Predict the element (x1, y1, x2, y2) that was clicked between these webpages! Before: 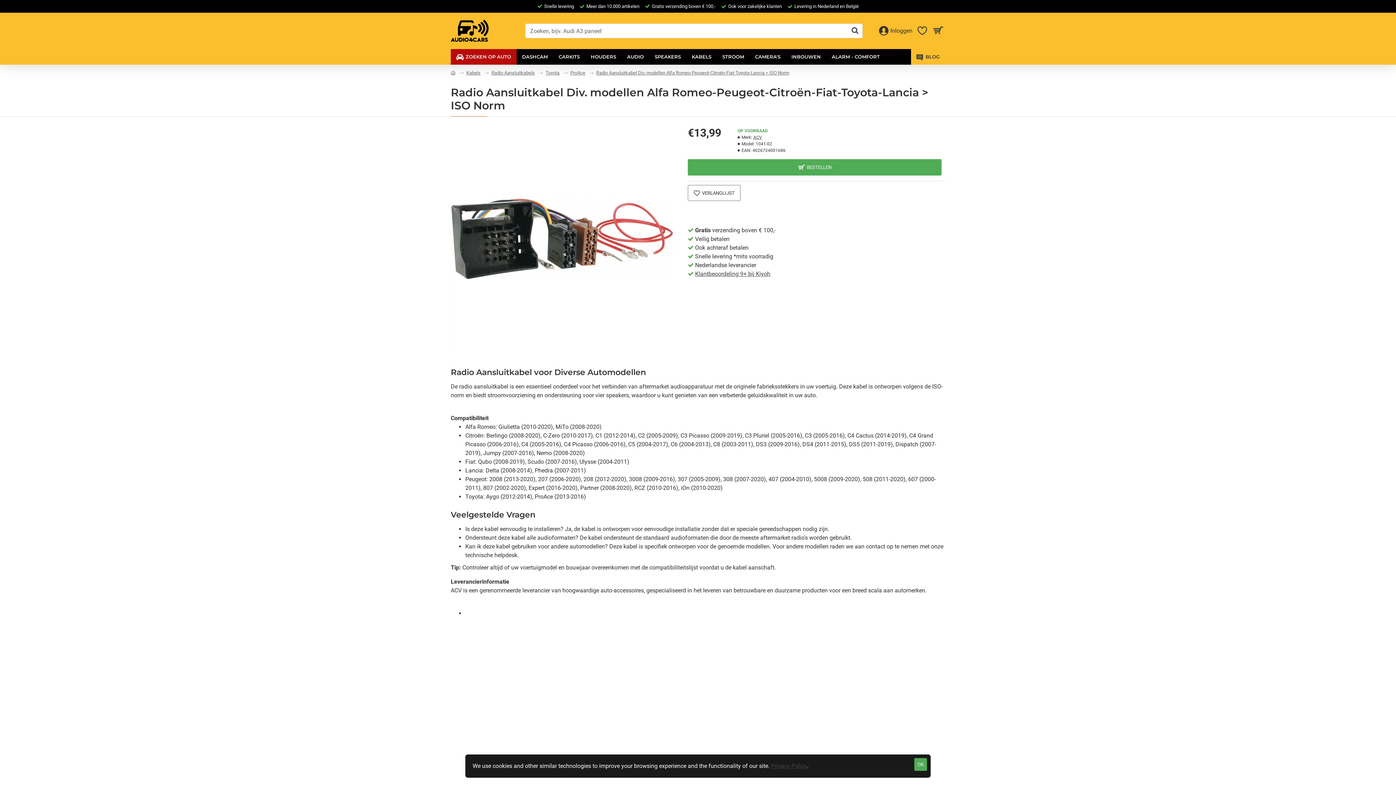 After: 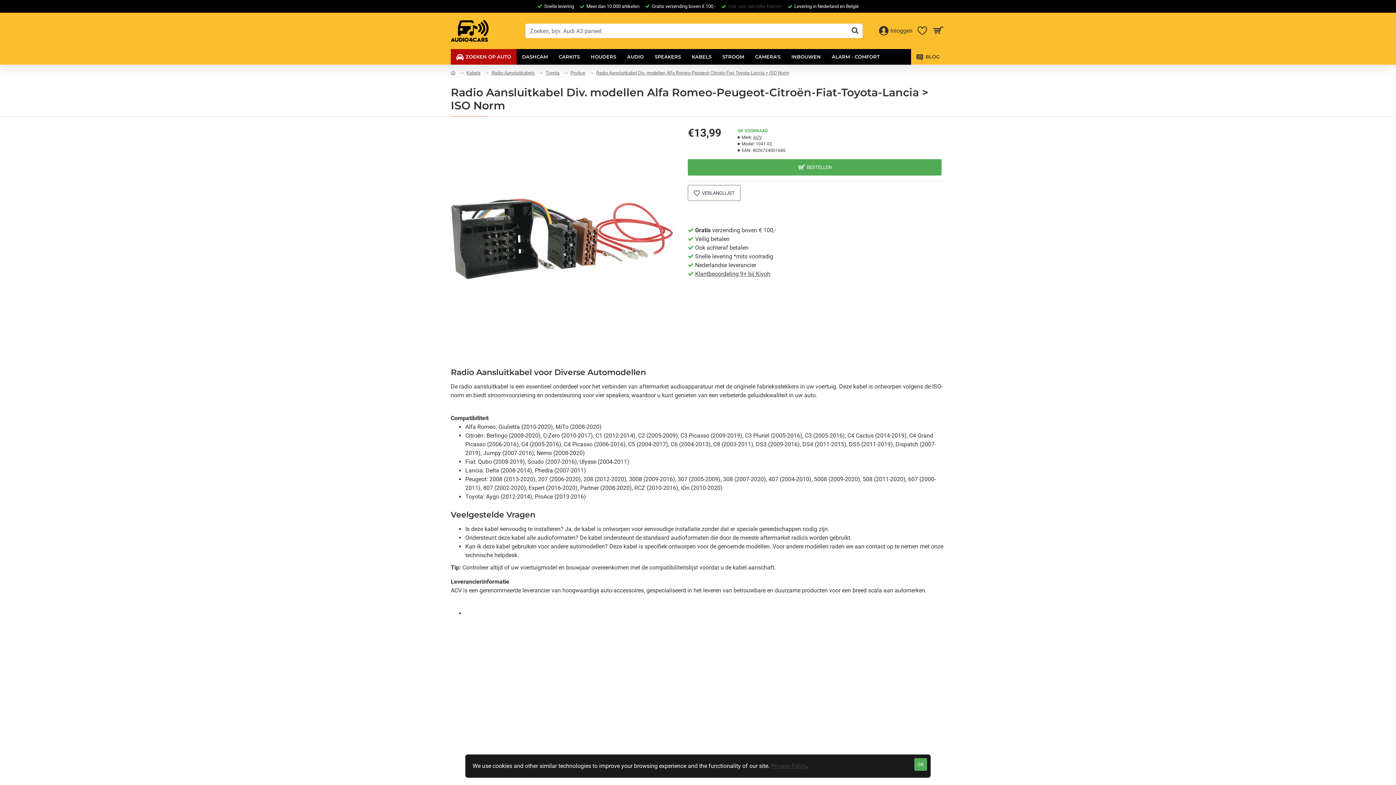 Action: bbox: (719, 0, 784, 12) label: Ook voor zakelijke klanten